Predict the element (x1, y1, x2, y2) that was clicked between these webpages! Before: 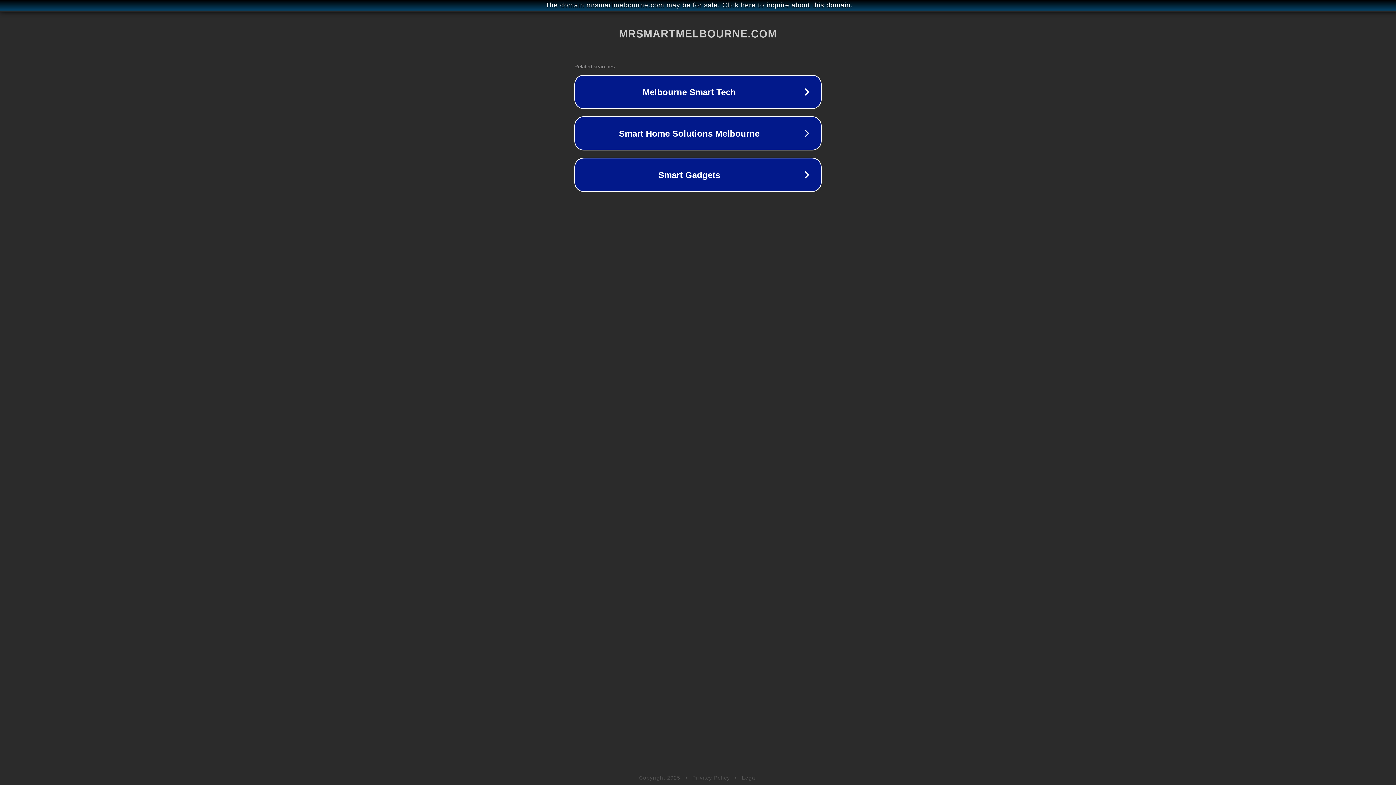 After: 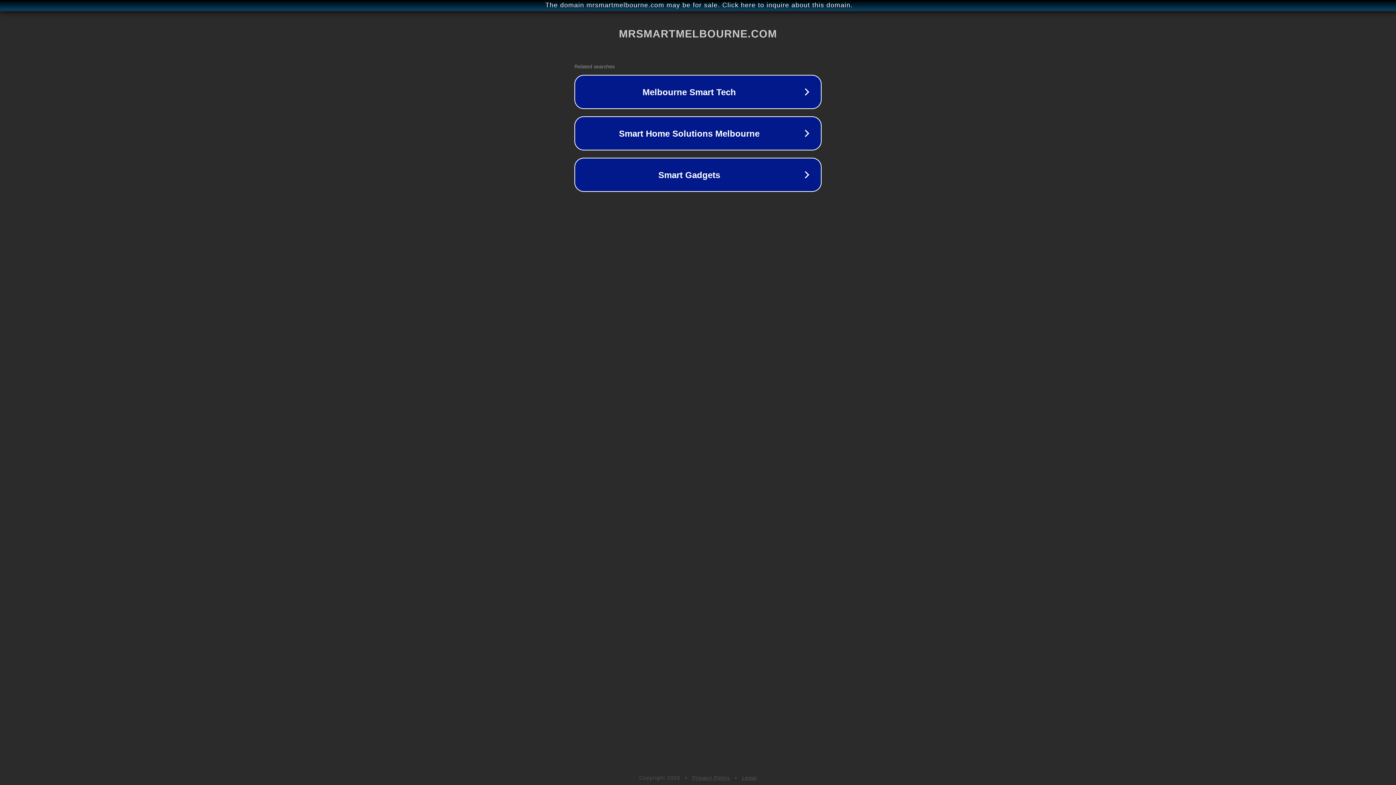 Action: label: Privacy Policy bbox: (692, 775, 730, 781)